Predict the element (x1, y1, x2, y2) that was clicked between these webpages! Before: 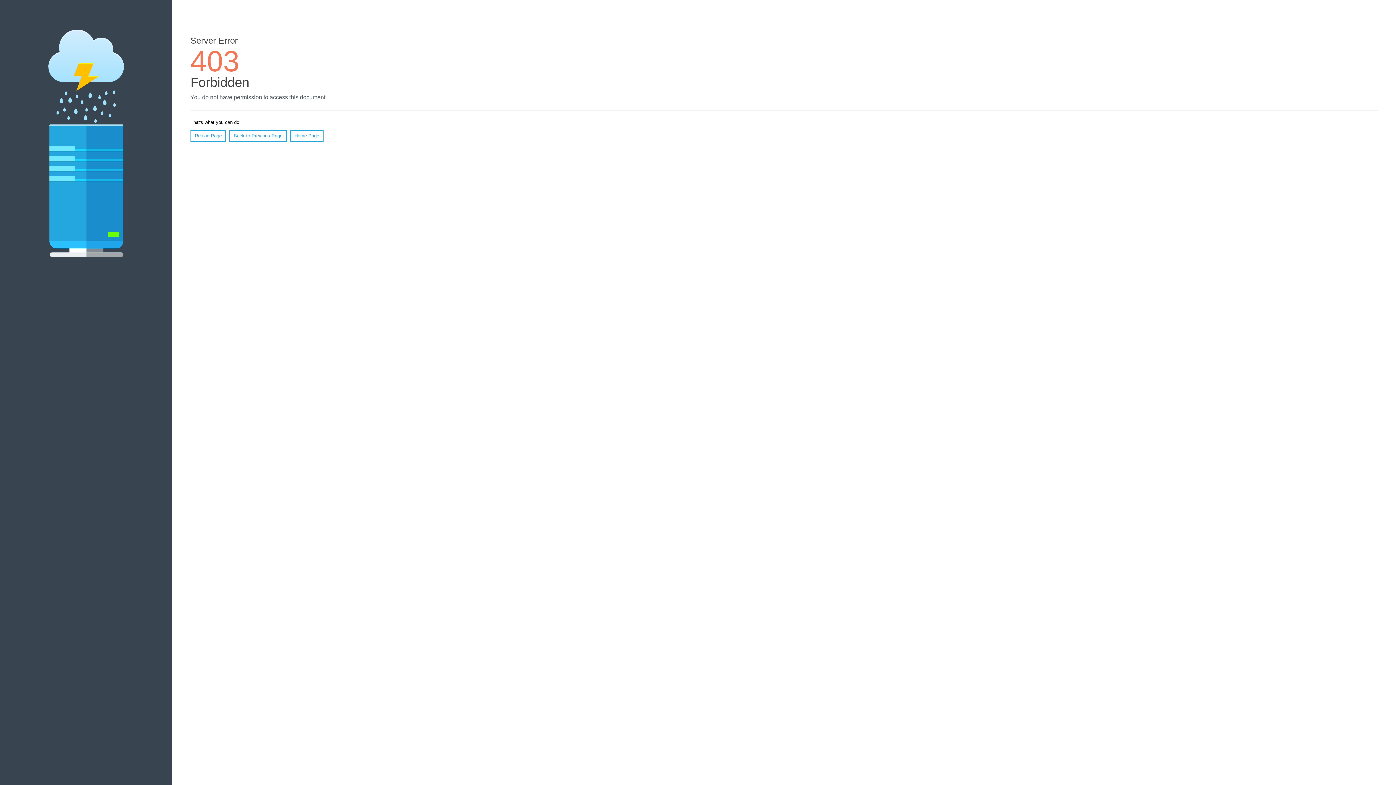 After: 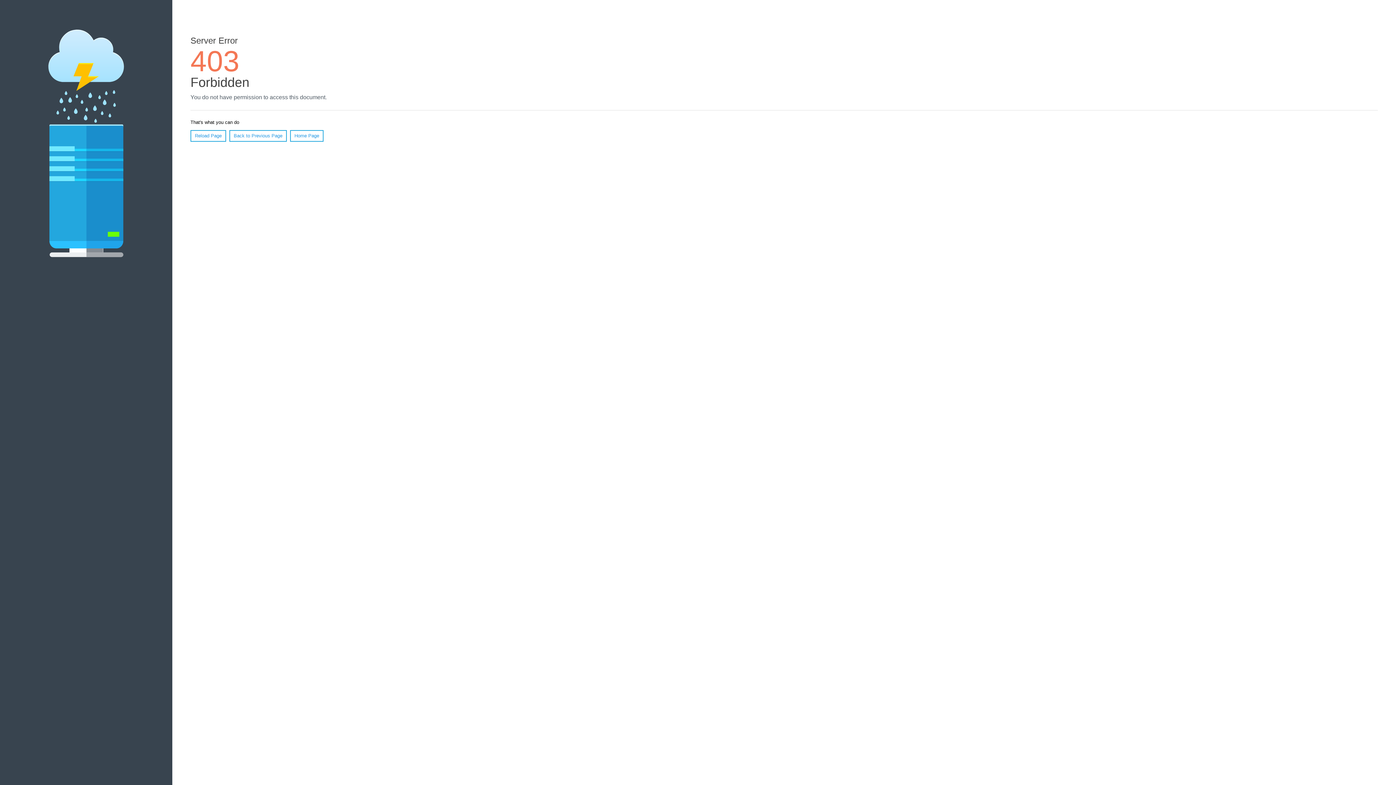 Action: label: Reload Page bbox: (190, 130, 226, 141)